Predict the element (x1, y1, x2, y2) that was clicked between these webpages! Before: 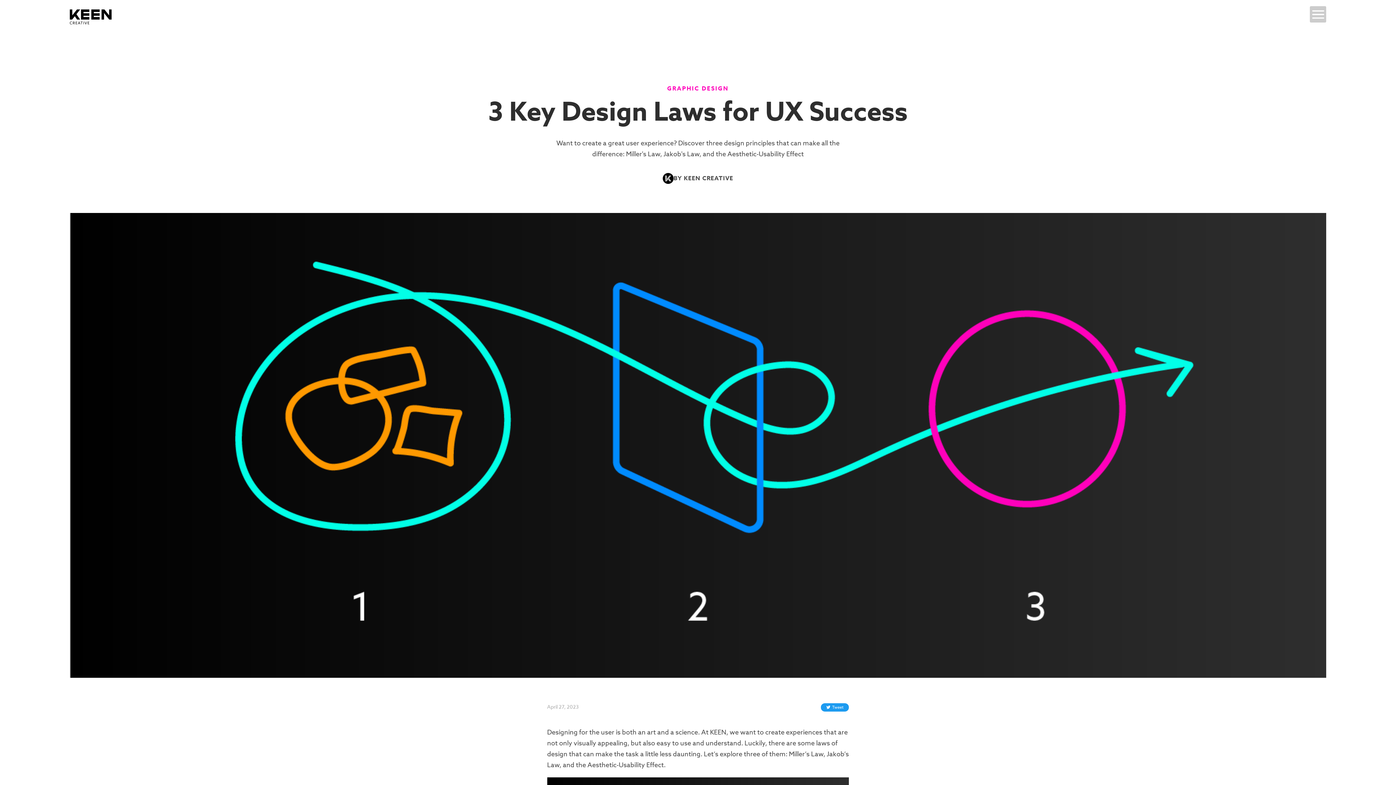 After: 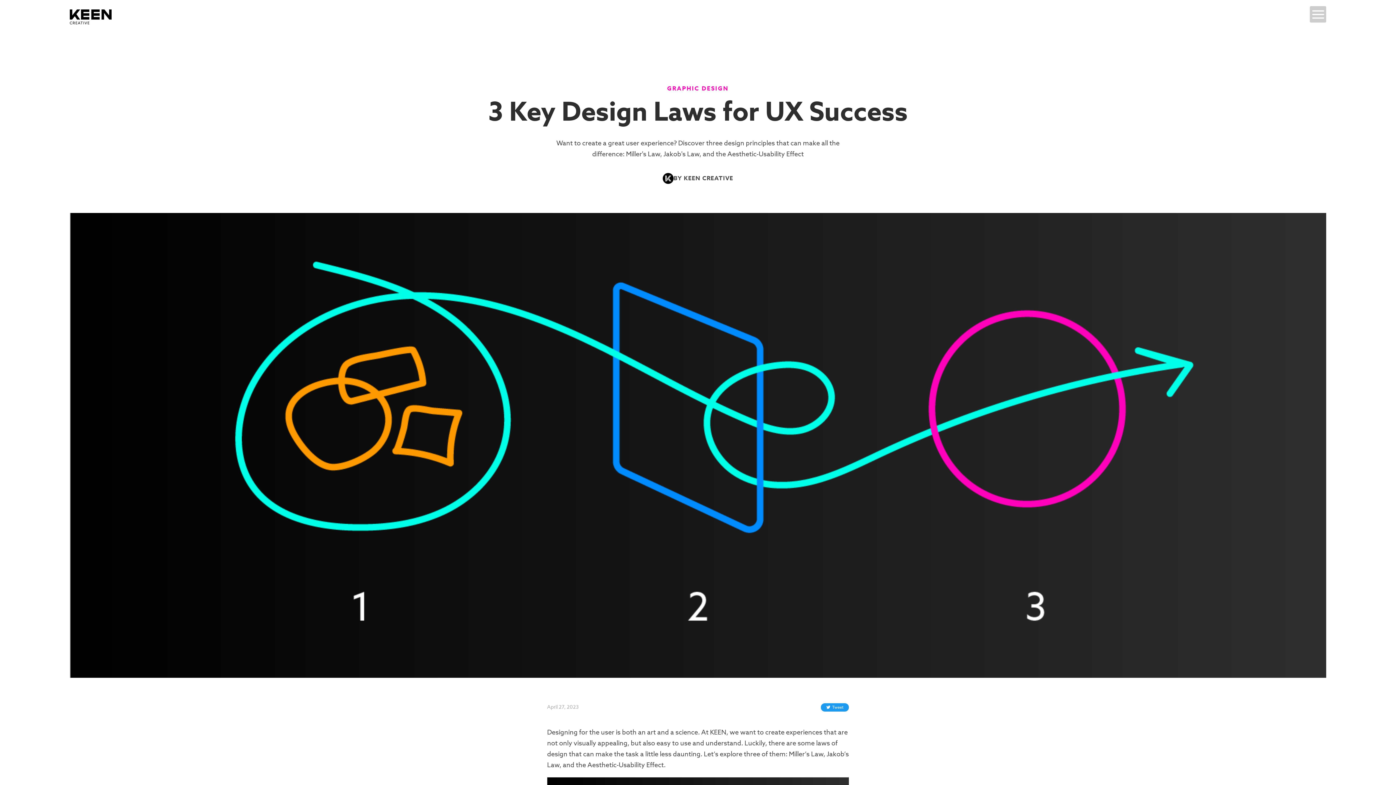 Action: label: Tweet bbox: (821, 703, 849, 711)